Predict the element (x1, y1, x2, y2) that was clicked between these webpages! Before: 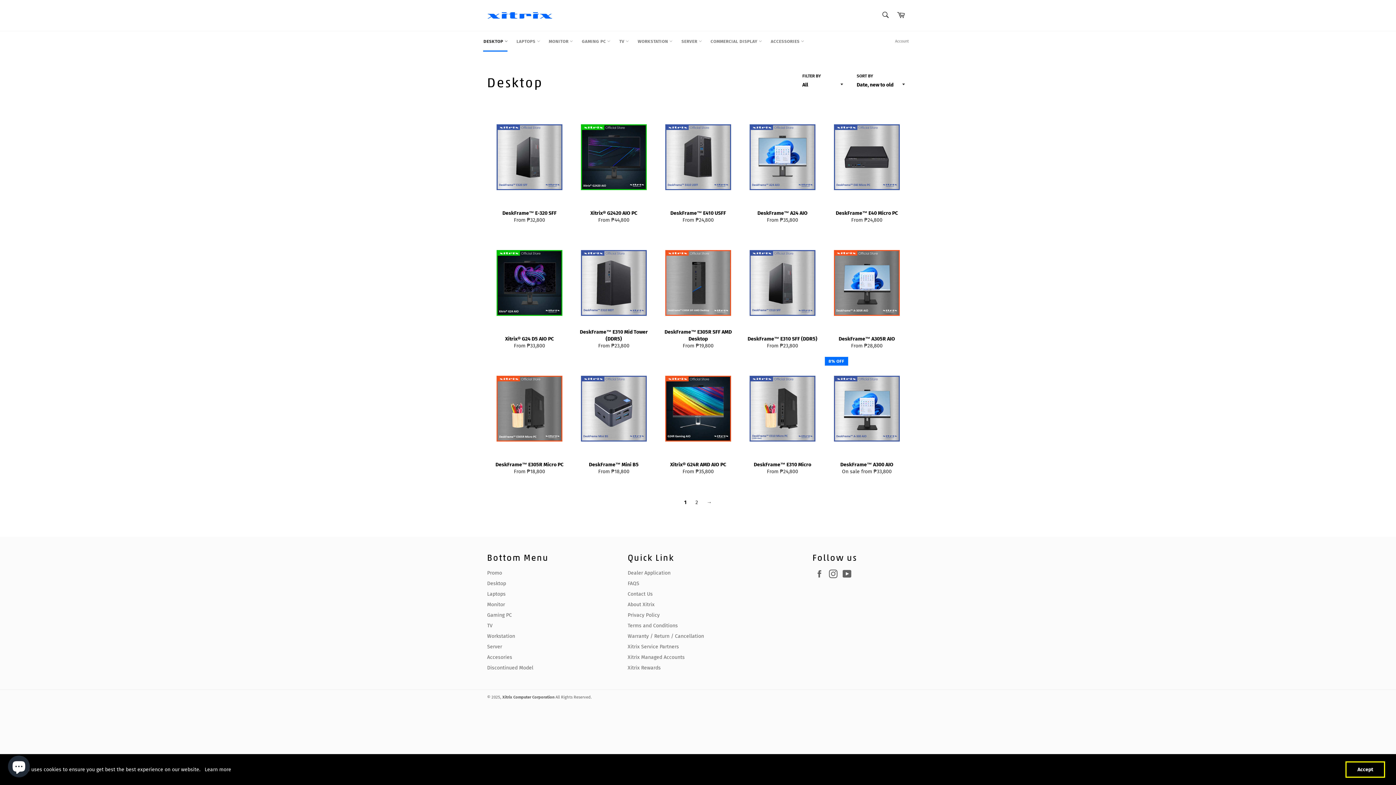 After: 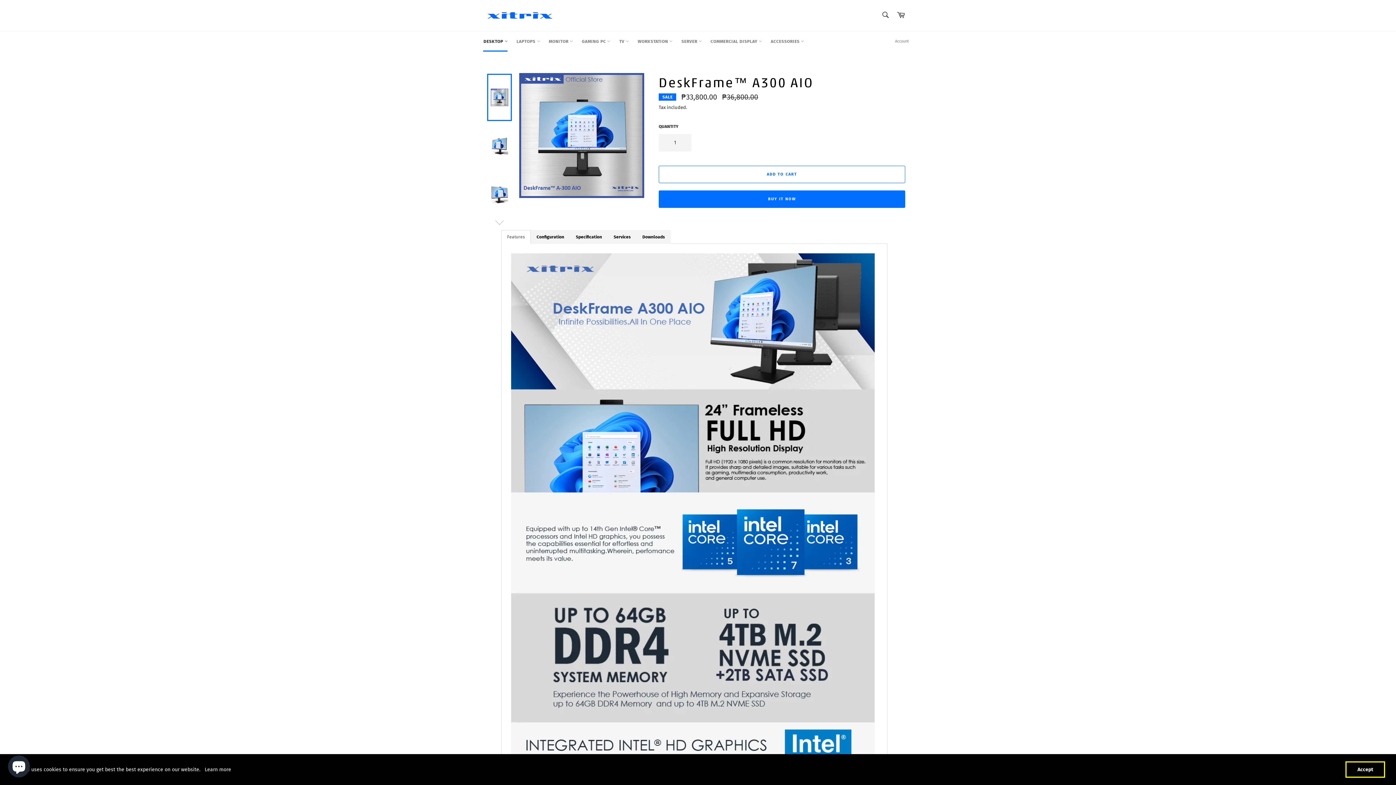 Action: bbox: (824, 357, 909, 482) label: DeskFrame™ A300 AIO
On sale from ₱33,800
8% OFF